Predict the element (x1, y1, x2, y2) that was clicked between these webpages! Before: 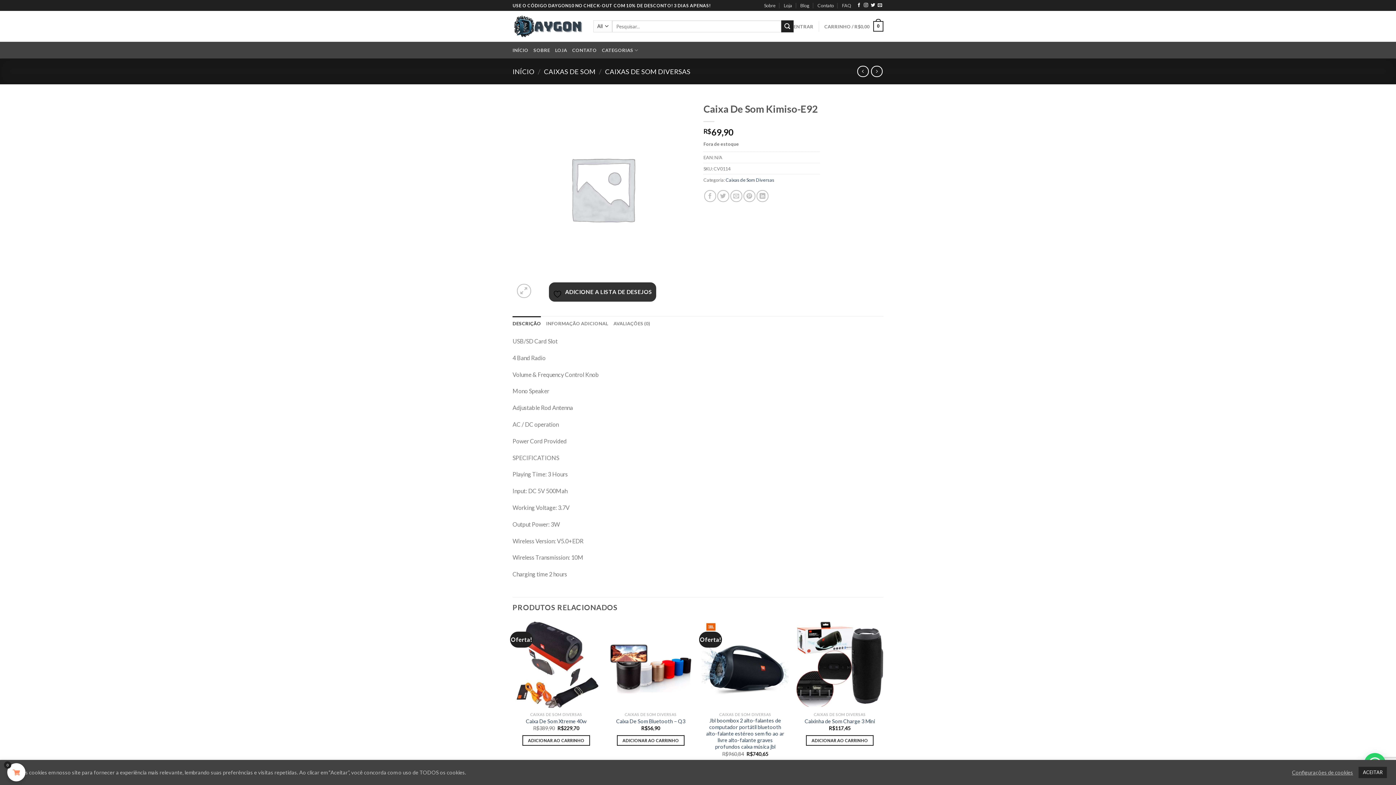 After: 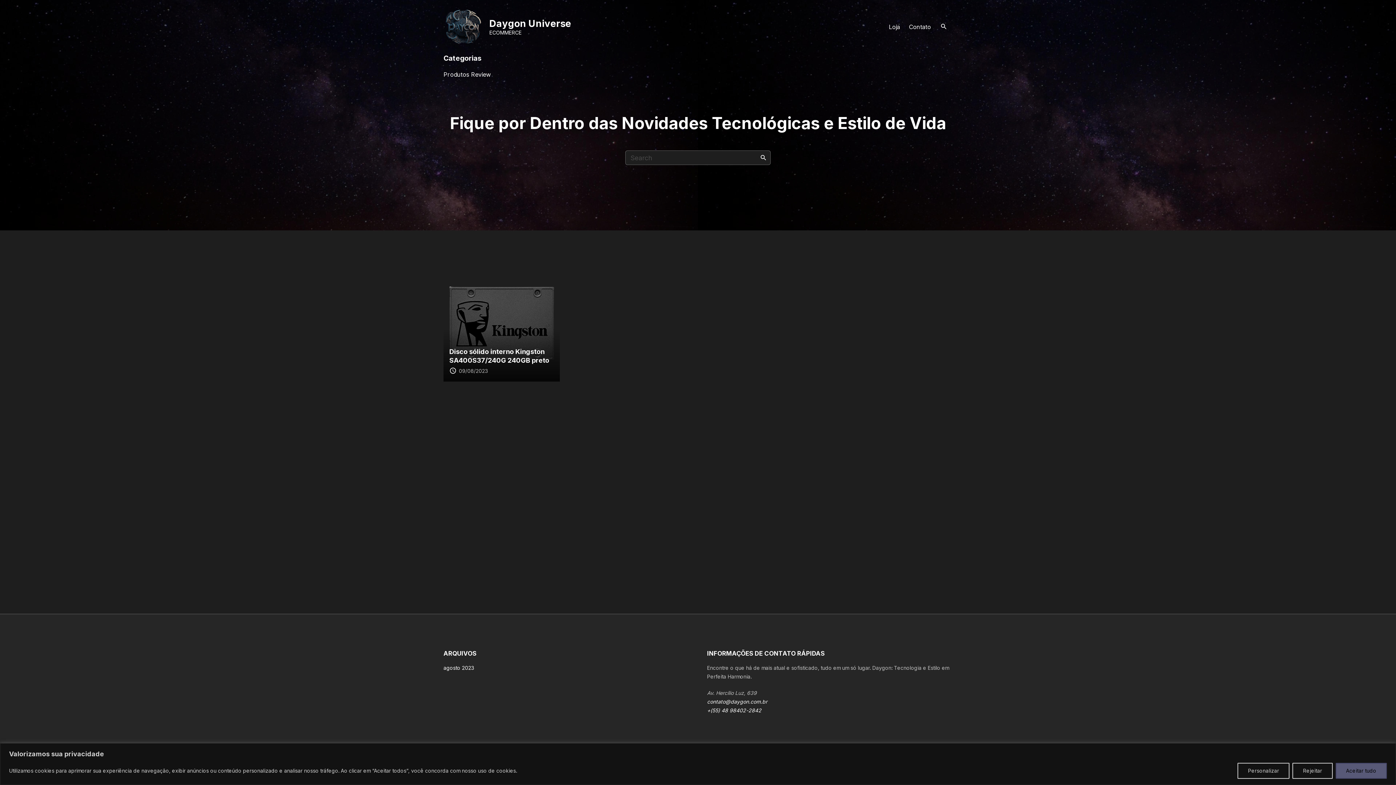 Action: label: Blog bbox: (800, 0, 809, 10)